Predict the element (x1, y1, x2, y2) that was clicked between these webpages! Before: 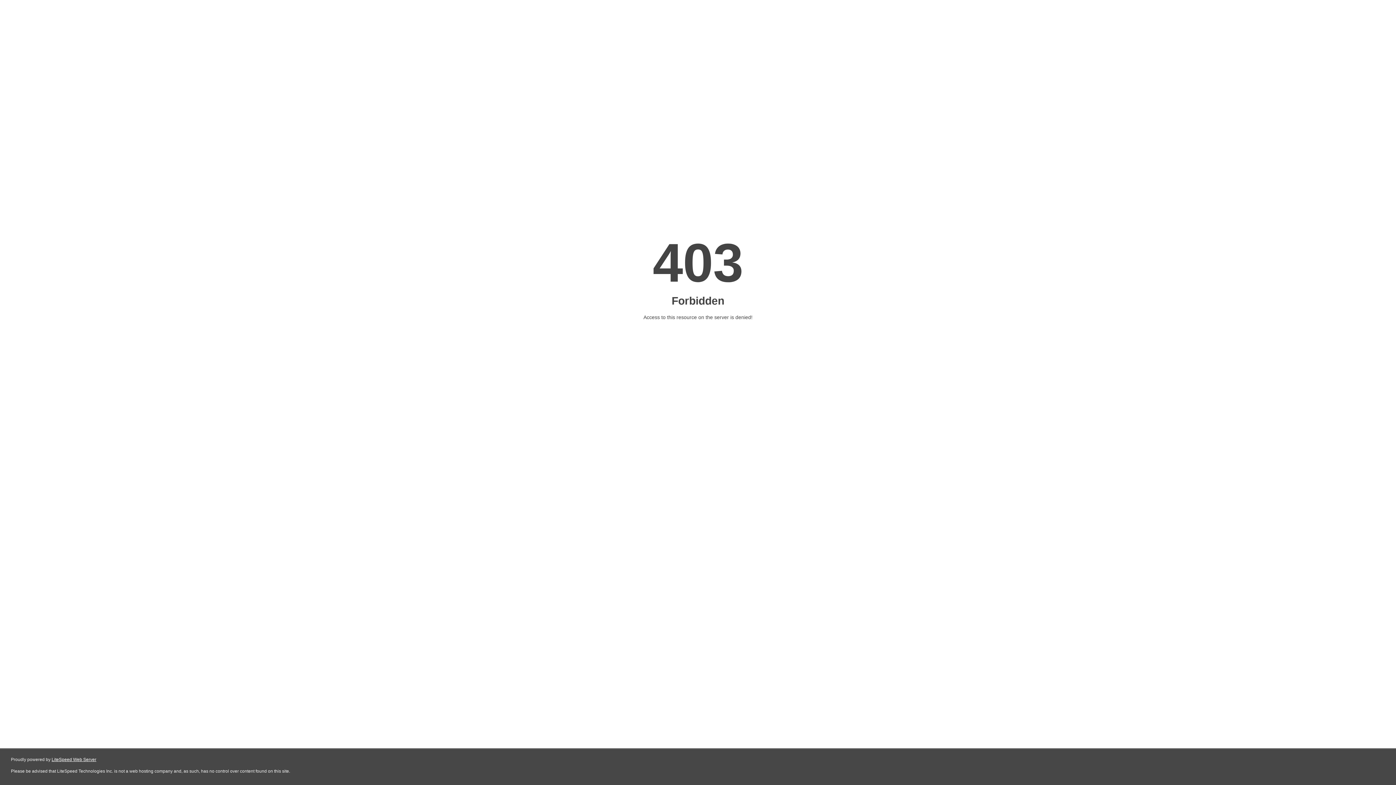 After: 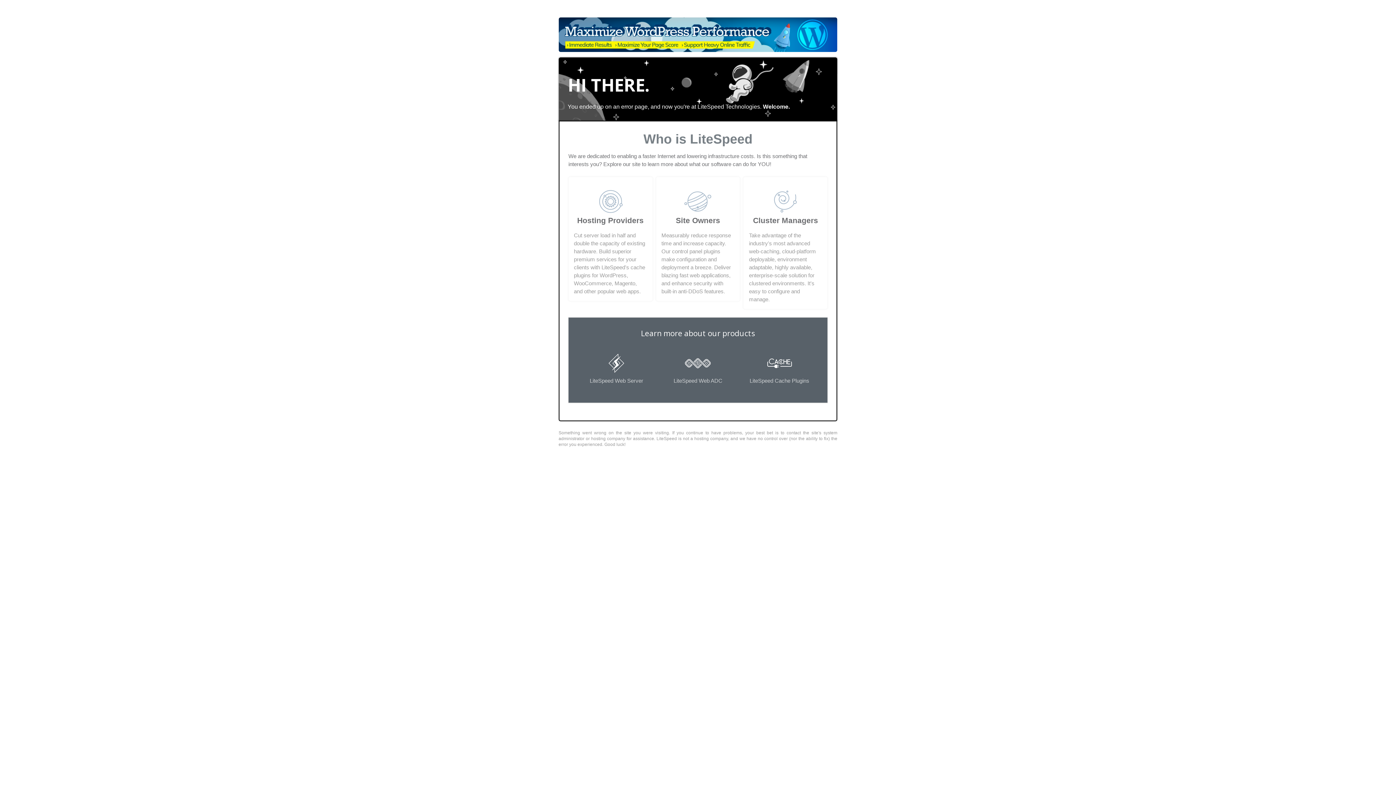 Action: bbox: (51, 757, 96, 762) label: LiteSpeed Web Server